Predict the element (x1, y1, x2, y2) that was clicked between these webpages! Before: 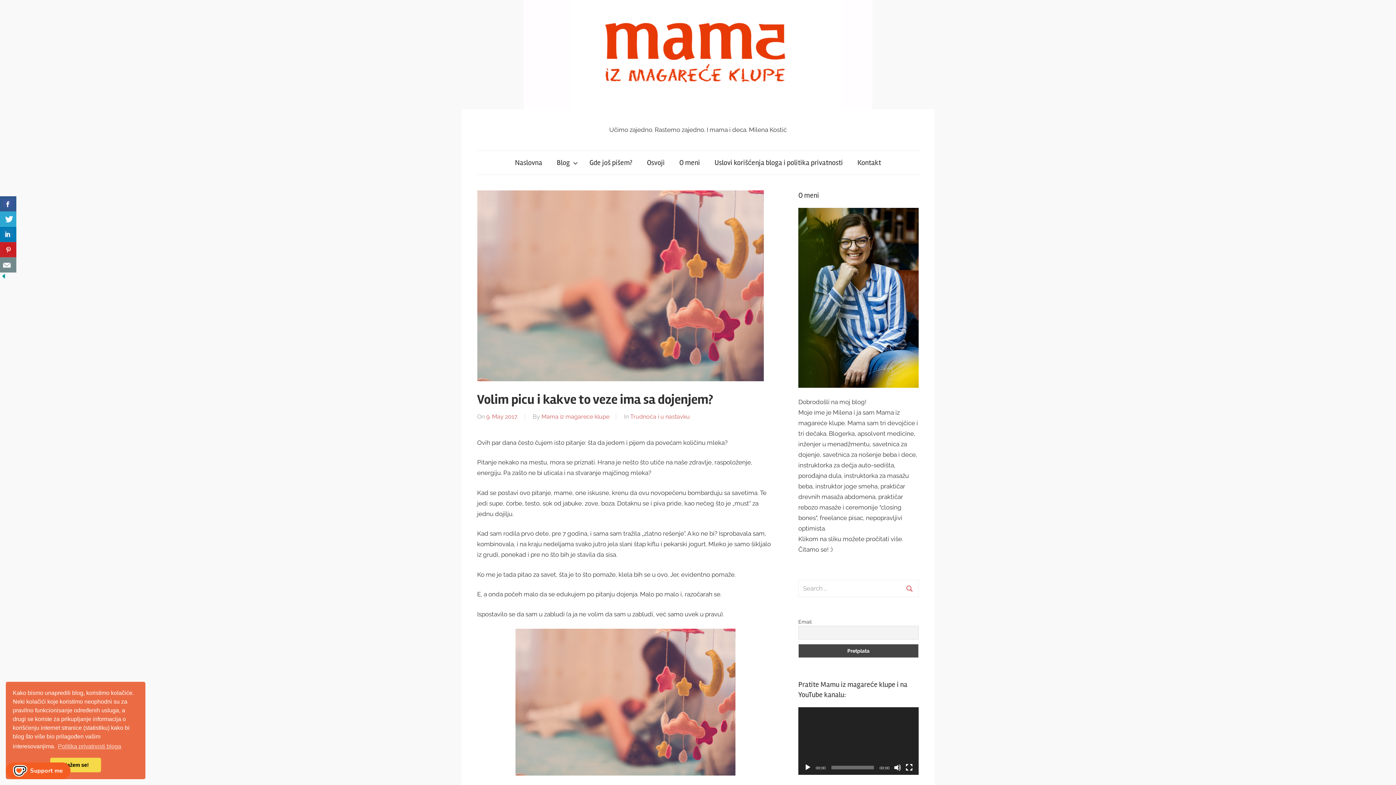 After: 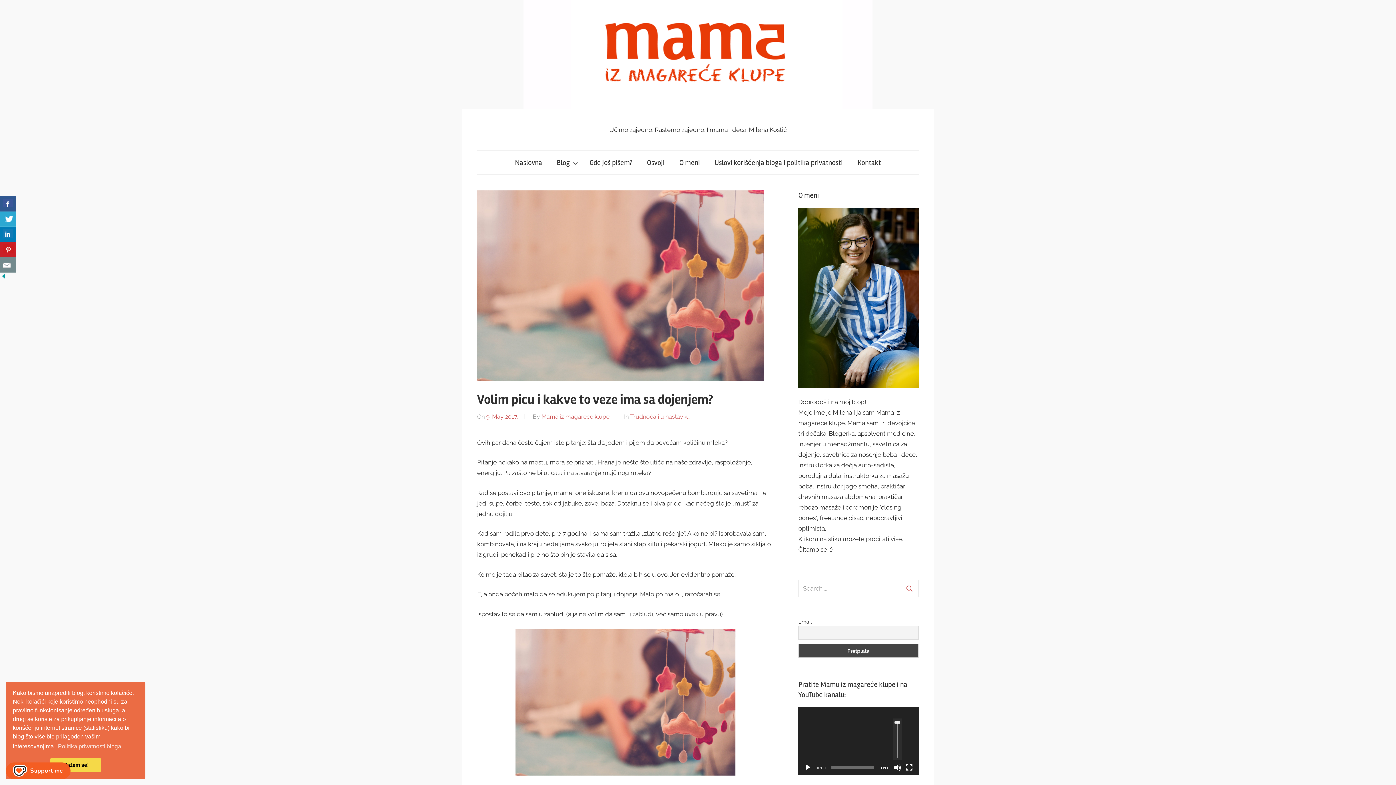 Action: label: Mute bbox: (894, 764, 901, 771)